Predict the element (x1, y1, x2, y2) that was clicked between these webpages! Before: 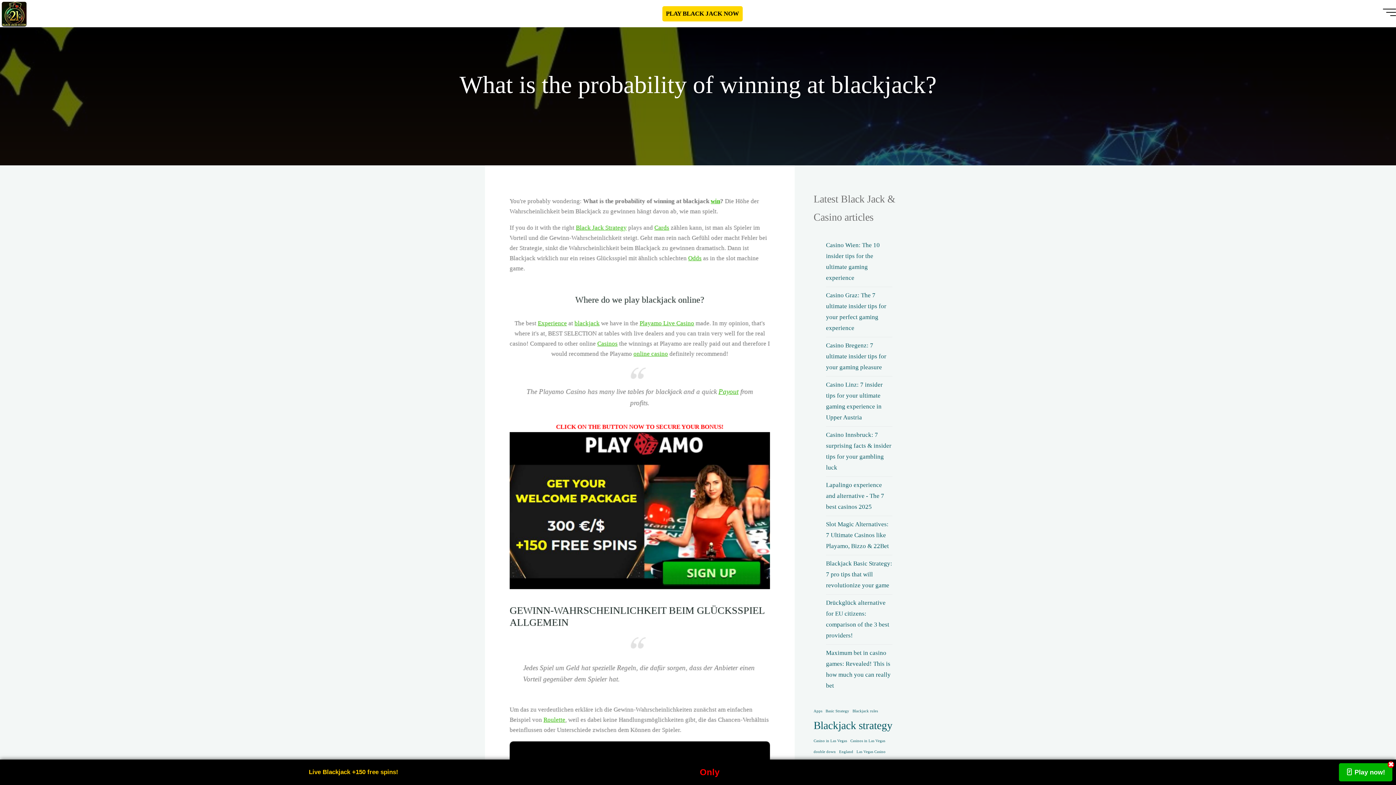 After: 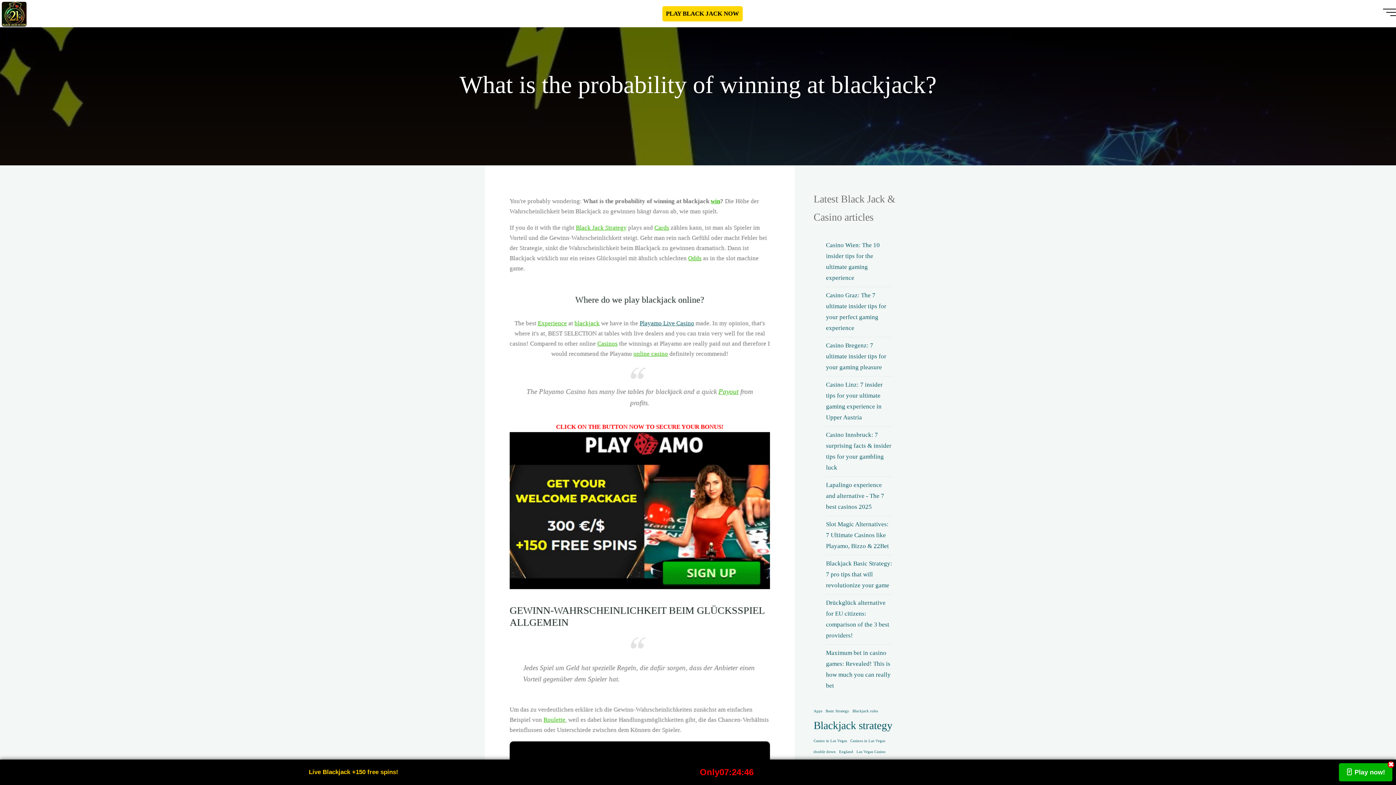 Action: bbox: (639, 319, 694, 326) label: Playamo Live Casino